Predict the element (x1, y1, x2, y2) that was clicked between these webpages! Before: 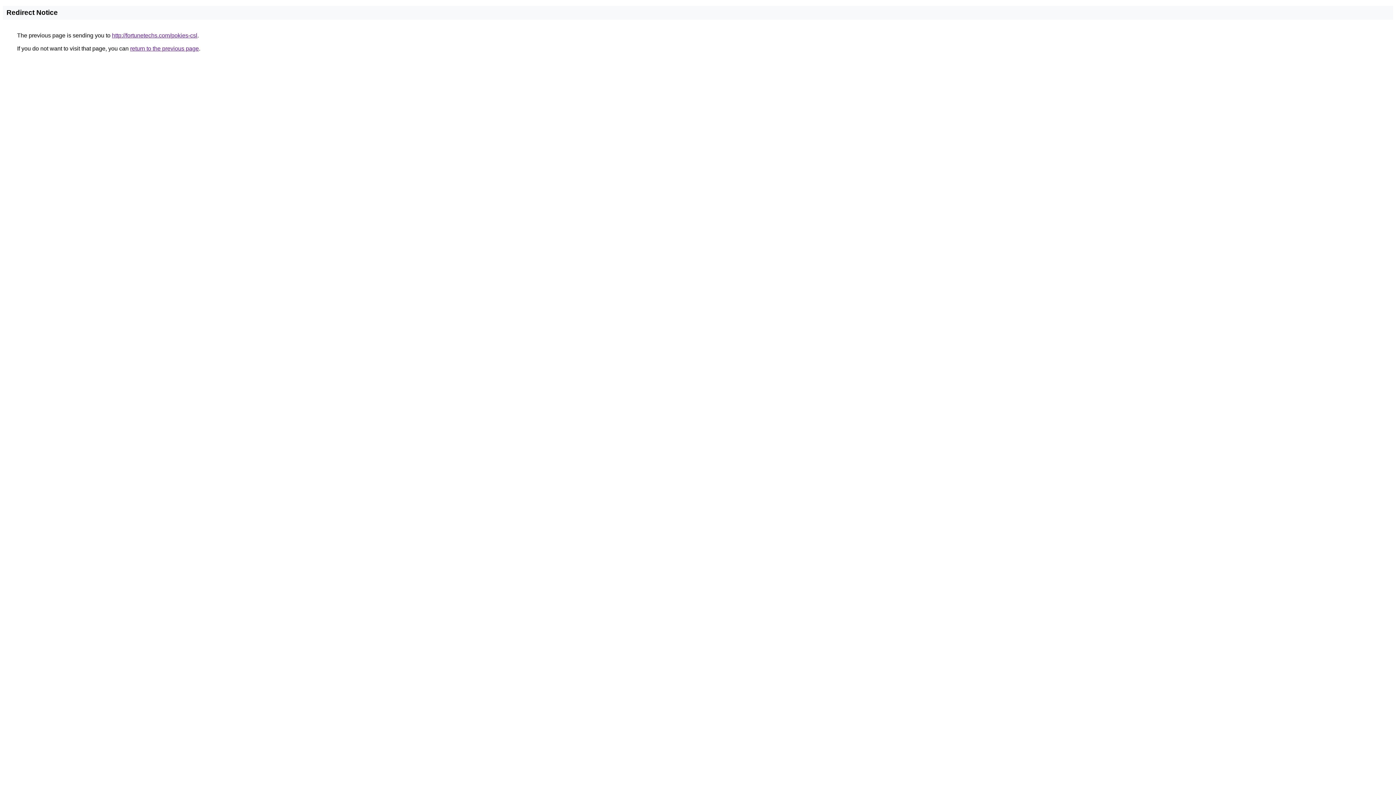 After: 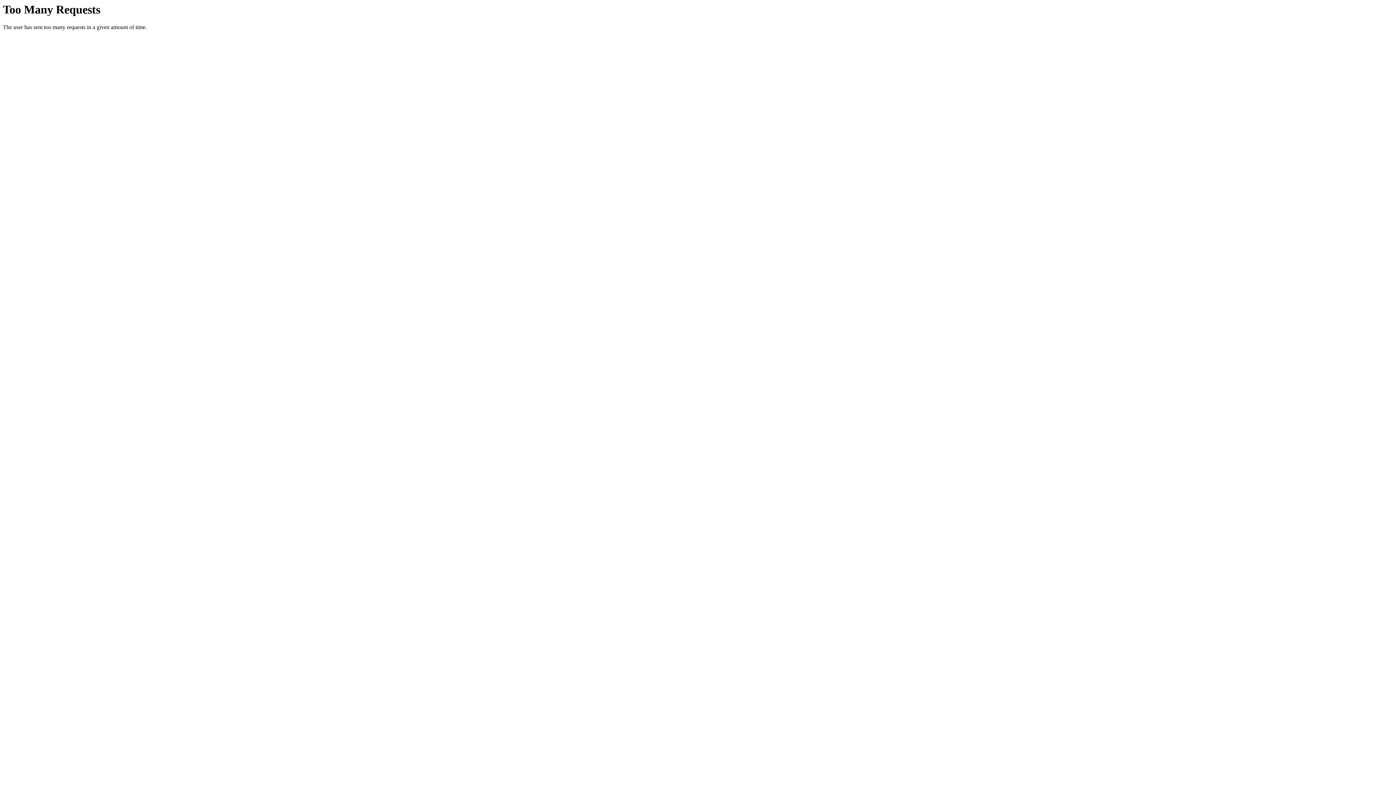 Action: bbox: (112, 32, 197, 38) label: http://fortunetechs.com/pokies-csl